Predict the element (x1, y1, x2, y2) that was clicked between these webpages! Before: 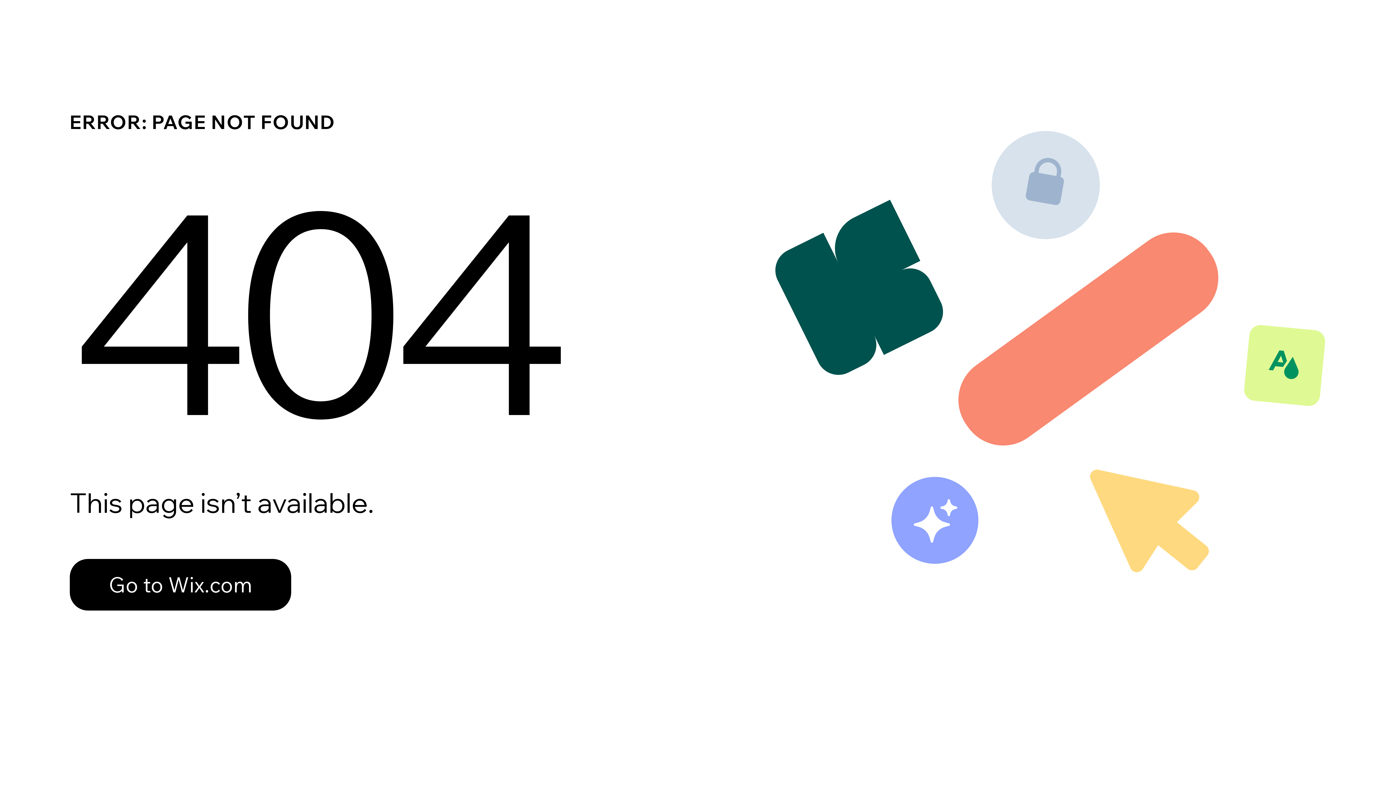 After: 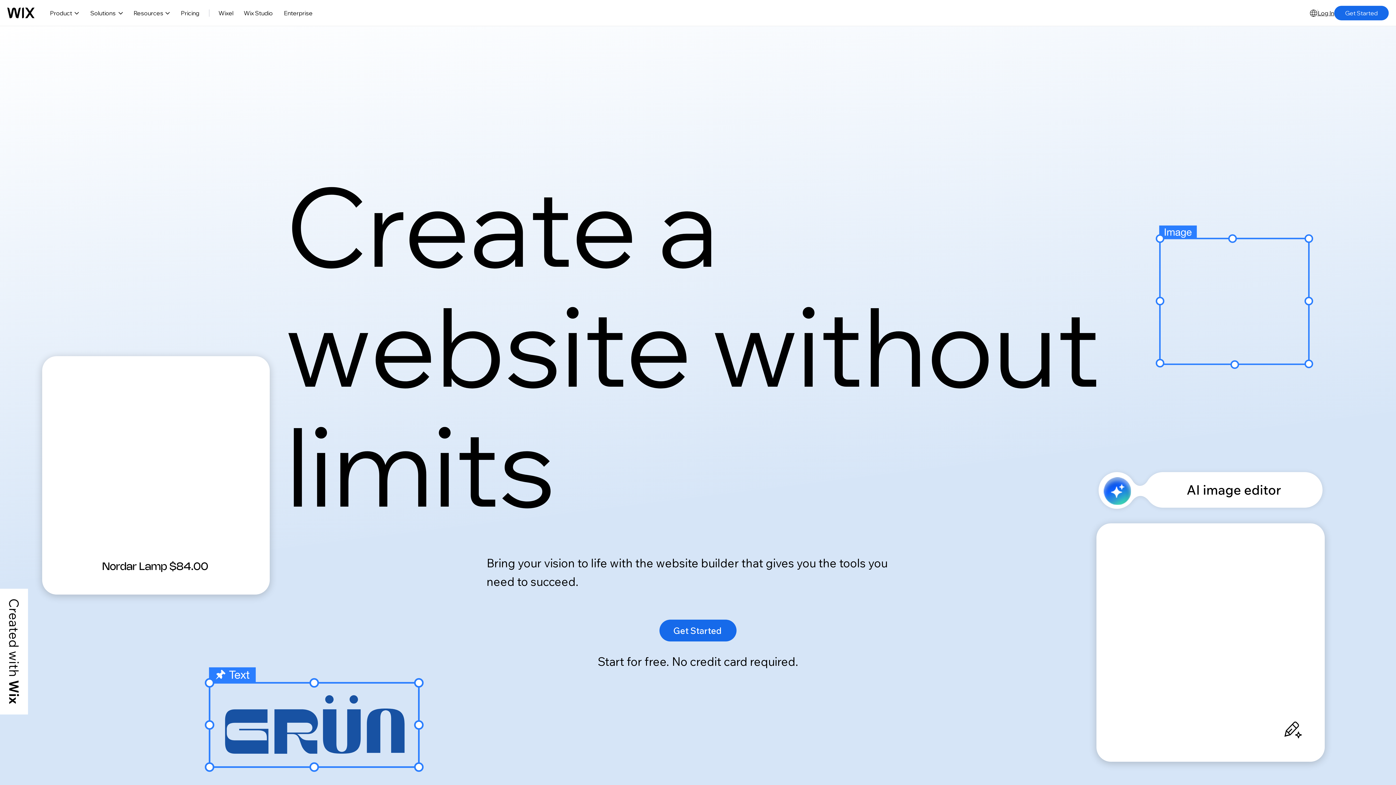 Action: bbox: (69, 543, 768, 620) label: Go to Wix.com